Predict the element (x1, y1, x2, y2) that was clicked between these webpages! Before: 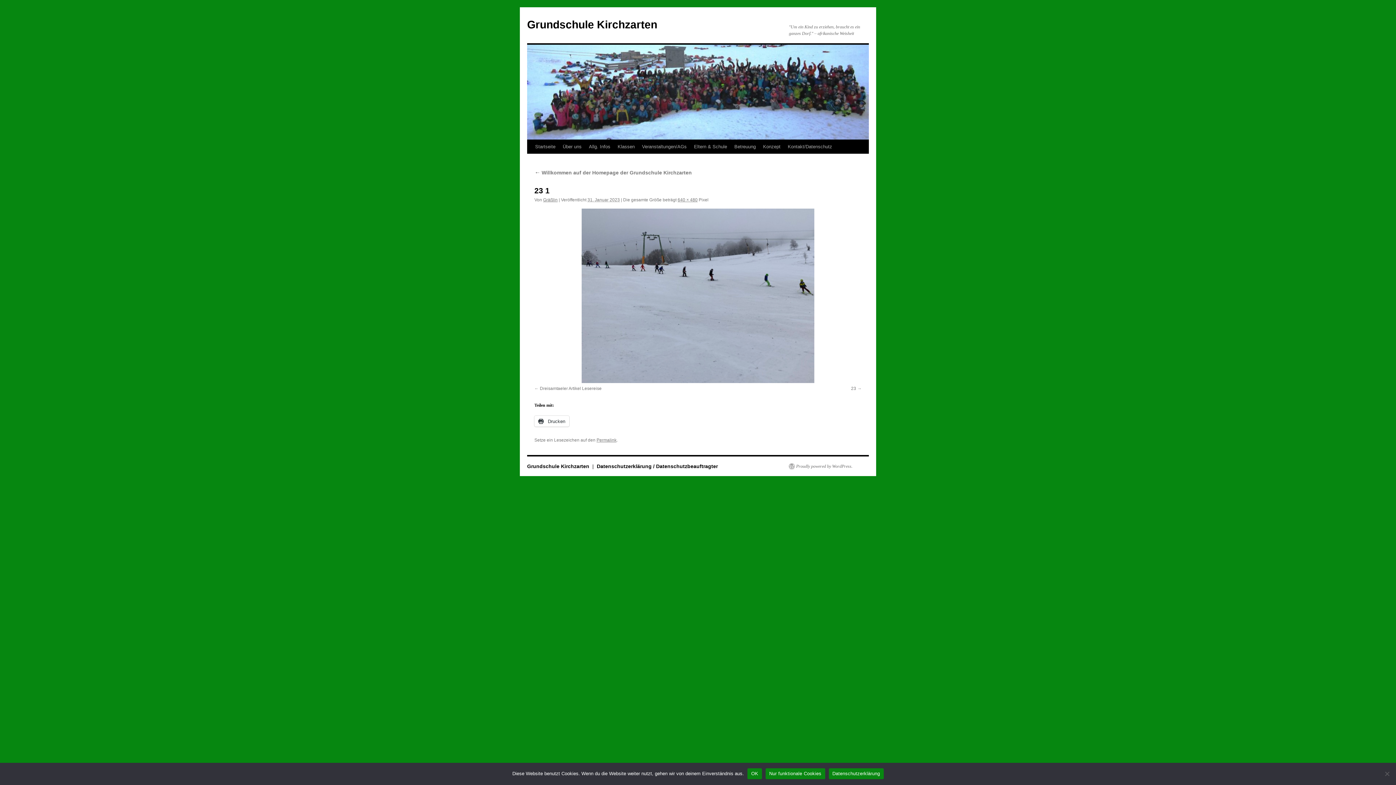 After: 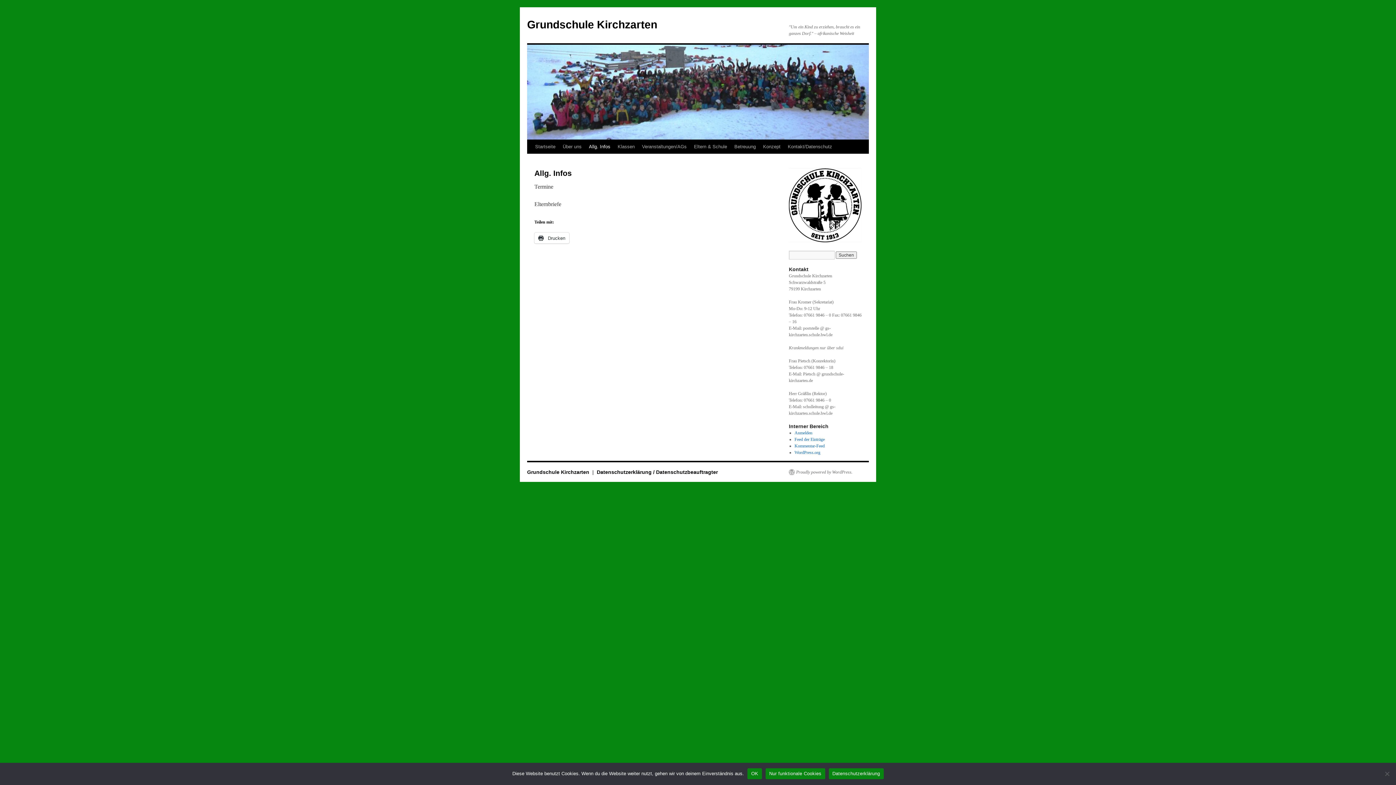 Action: bbox: (585, 140, 614, 153) label: Allg. Infos